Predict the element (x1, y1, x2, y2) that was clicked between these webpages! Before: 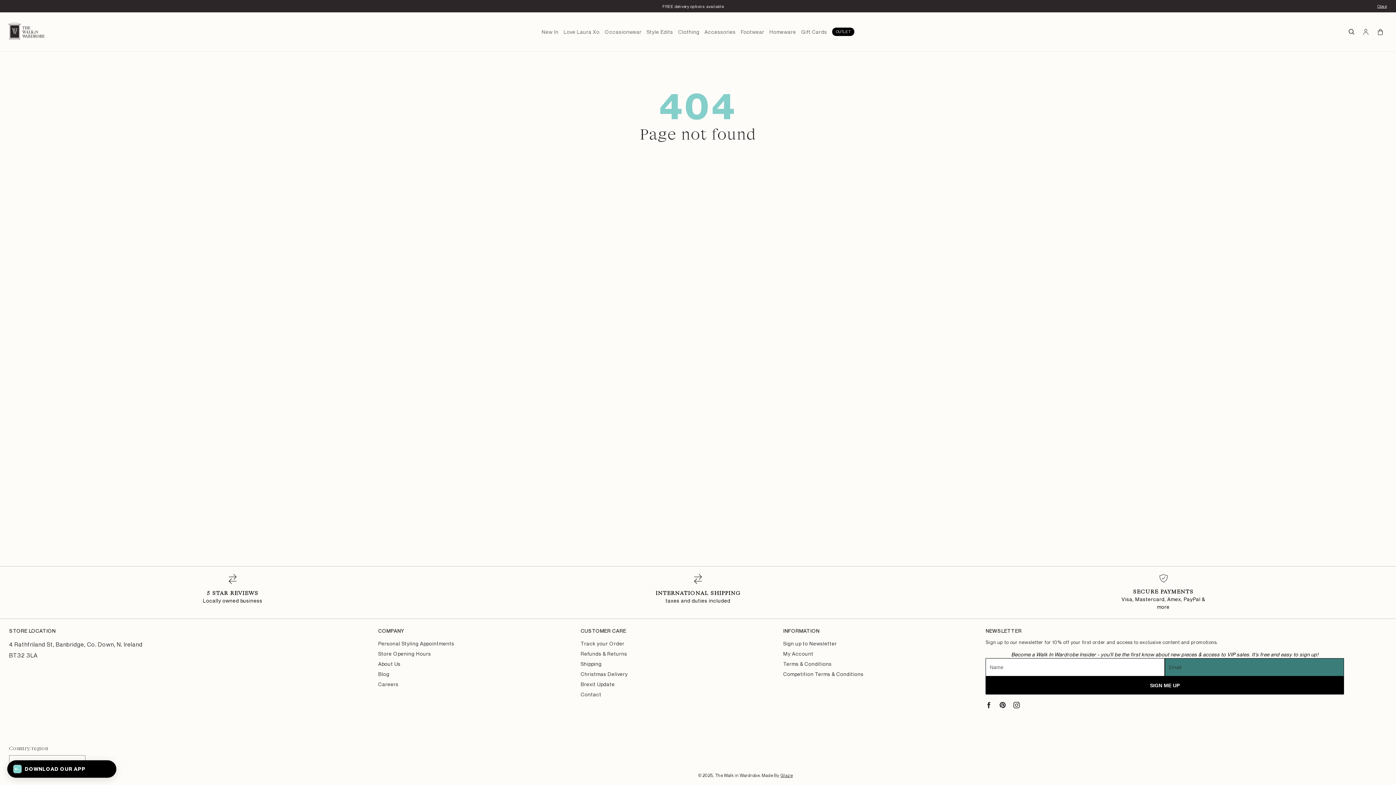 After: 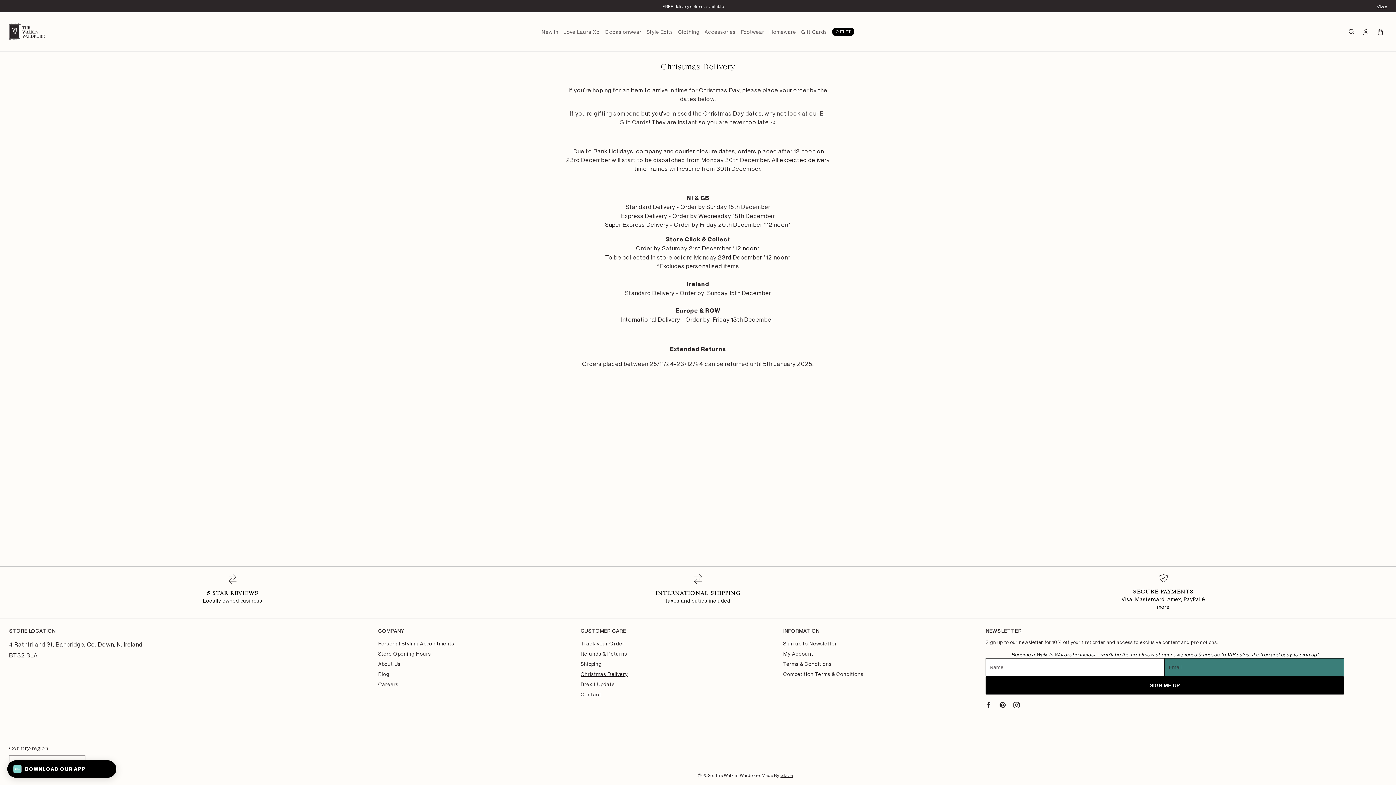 Action: label: Christmas Delivery bbox: (580, 671, 628, 677)